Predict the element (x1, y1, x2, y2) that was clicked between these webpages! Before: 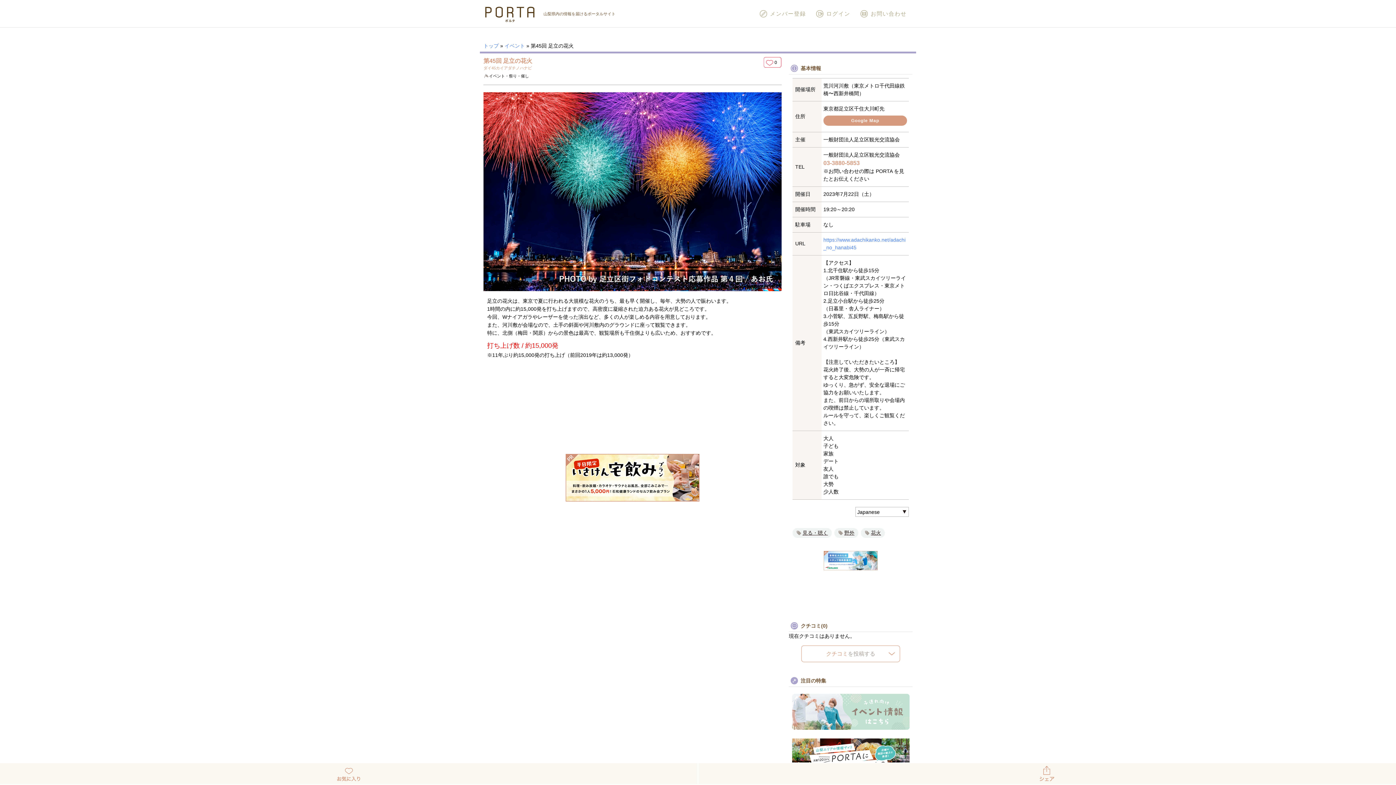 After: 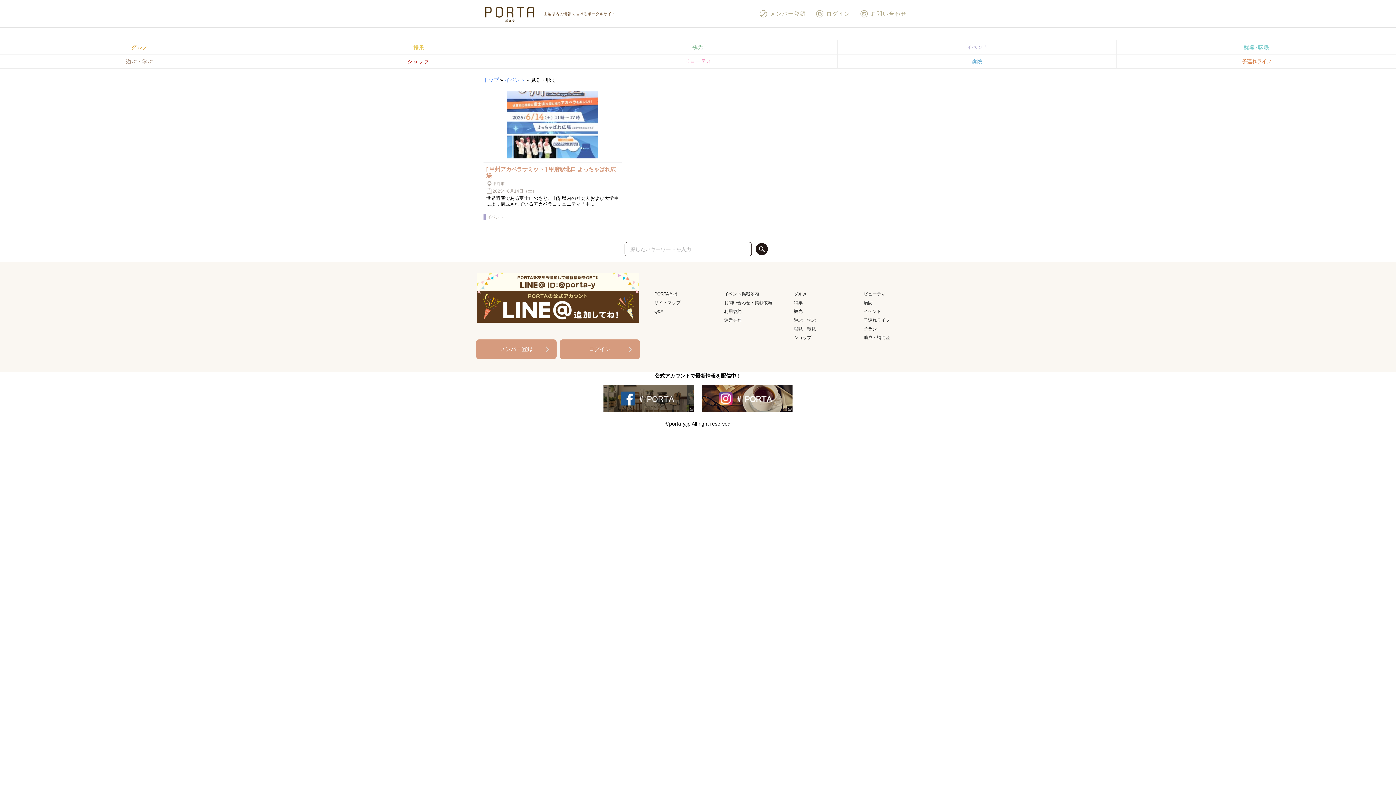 Action: label: 見る・聴く bbox: (802, 529, 828, 537)